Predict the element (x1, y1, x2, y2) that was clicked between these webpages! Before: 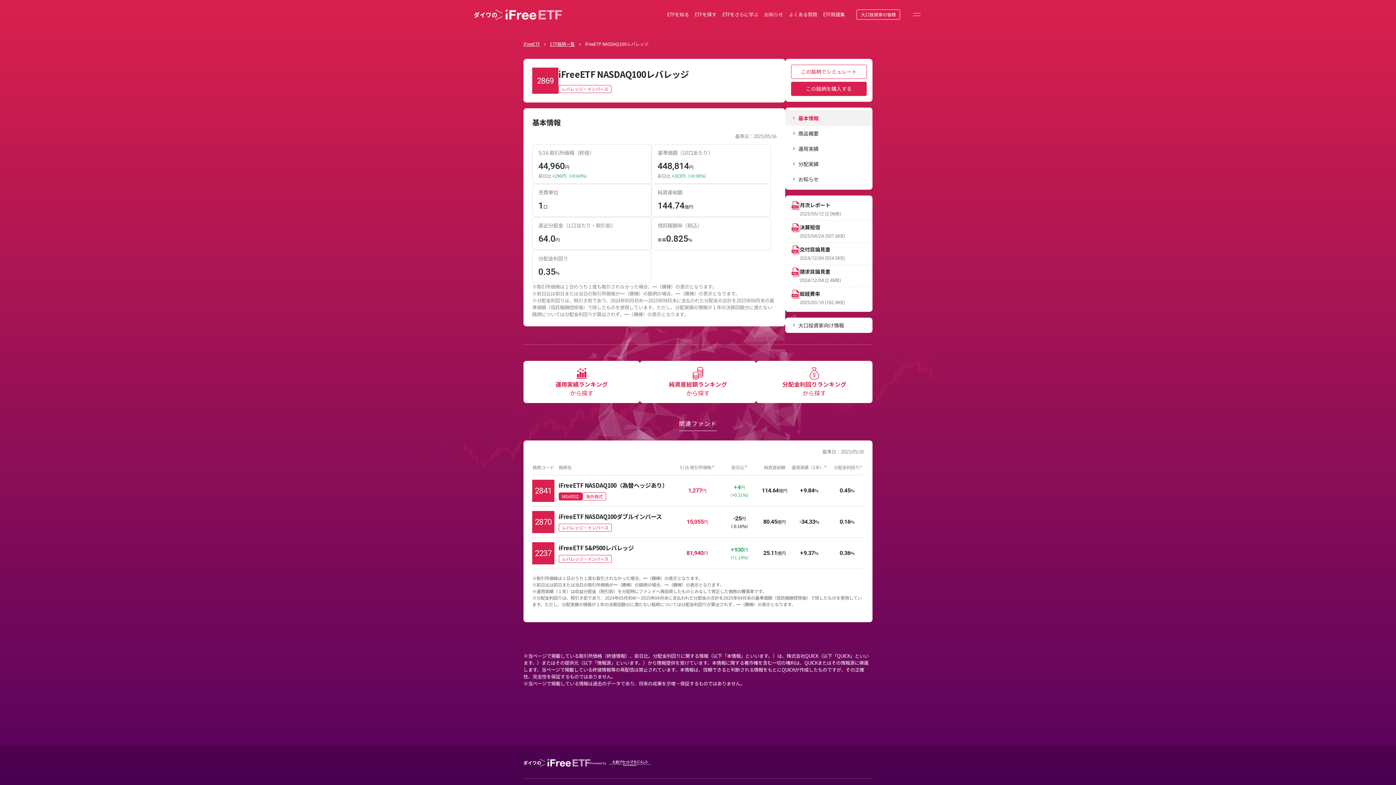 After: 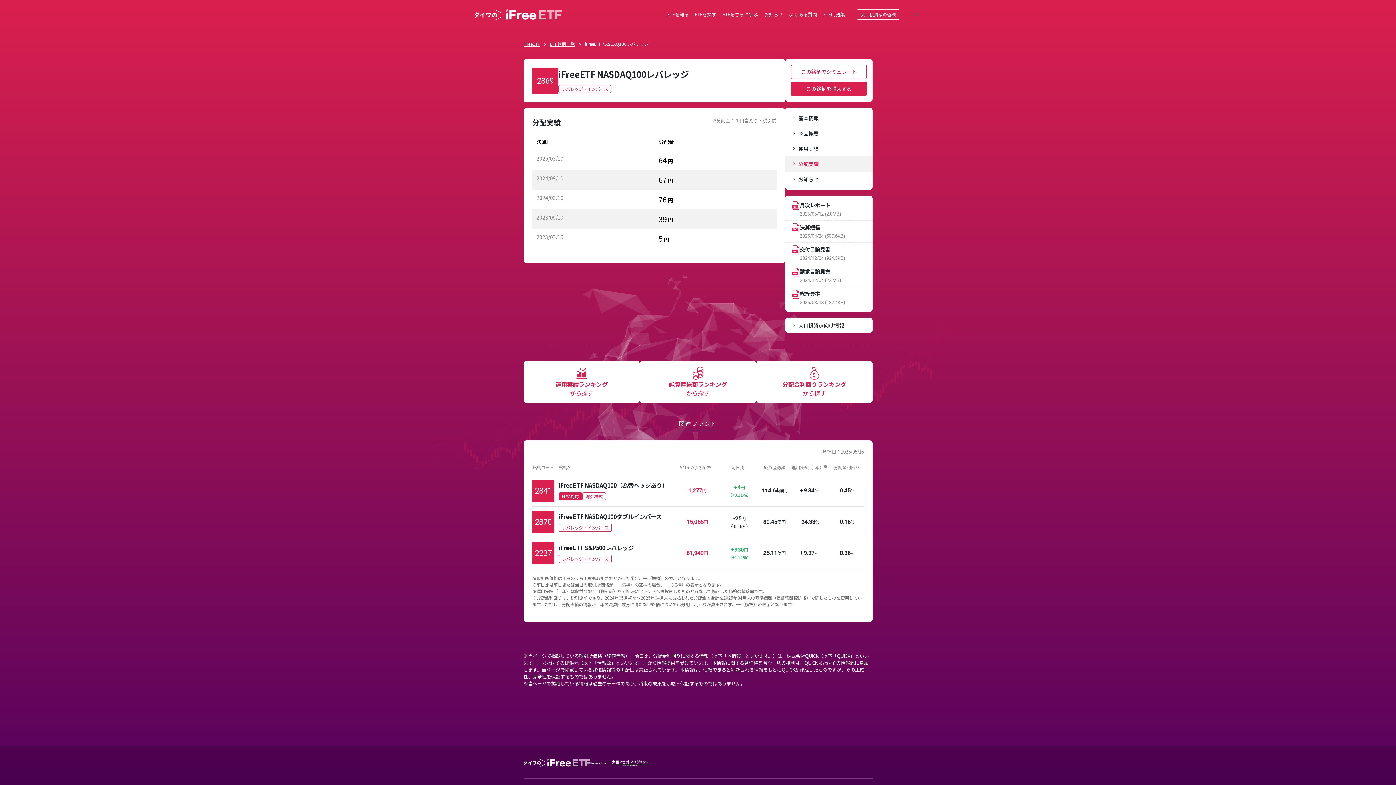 Action: bbox: (785, 156, 872, 171) label: 分配実績